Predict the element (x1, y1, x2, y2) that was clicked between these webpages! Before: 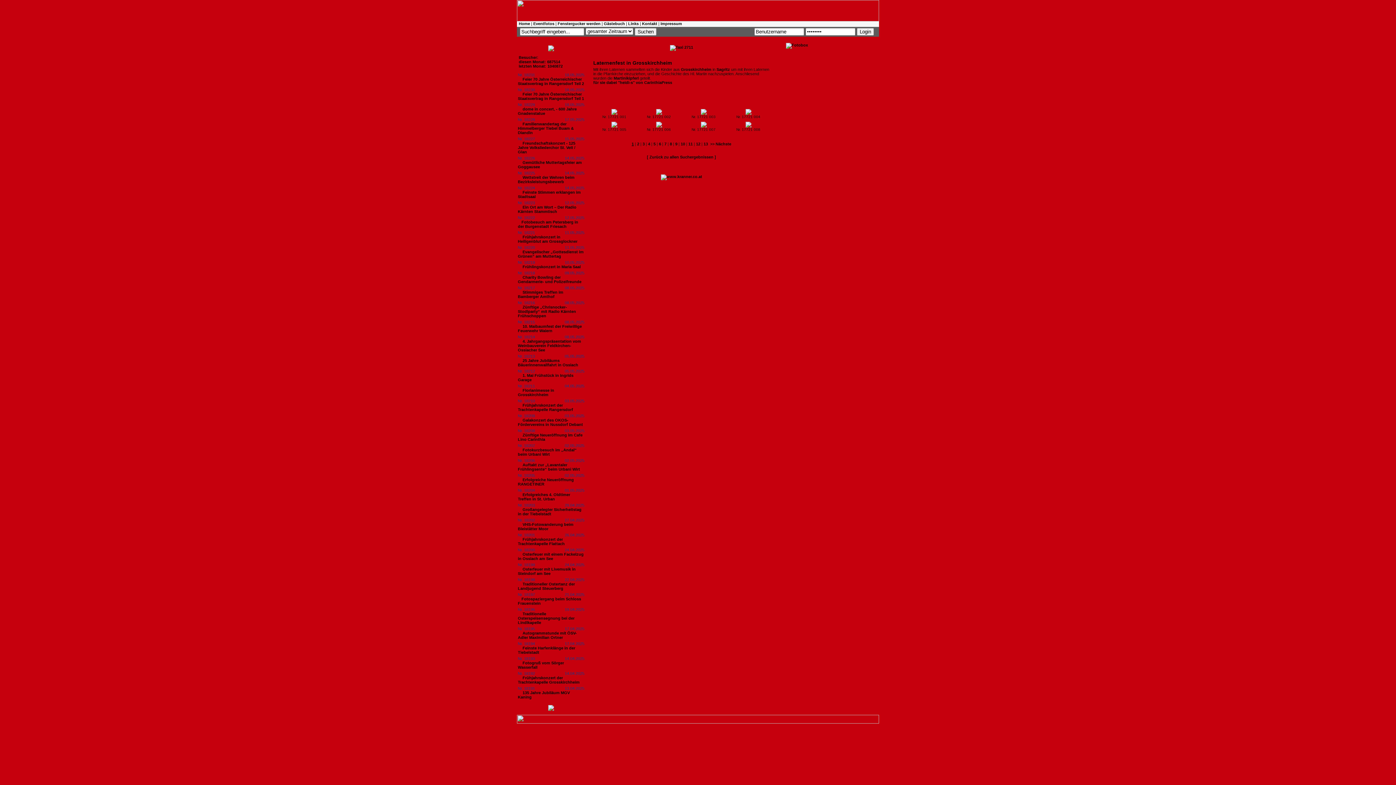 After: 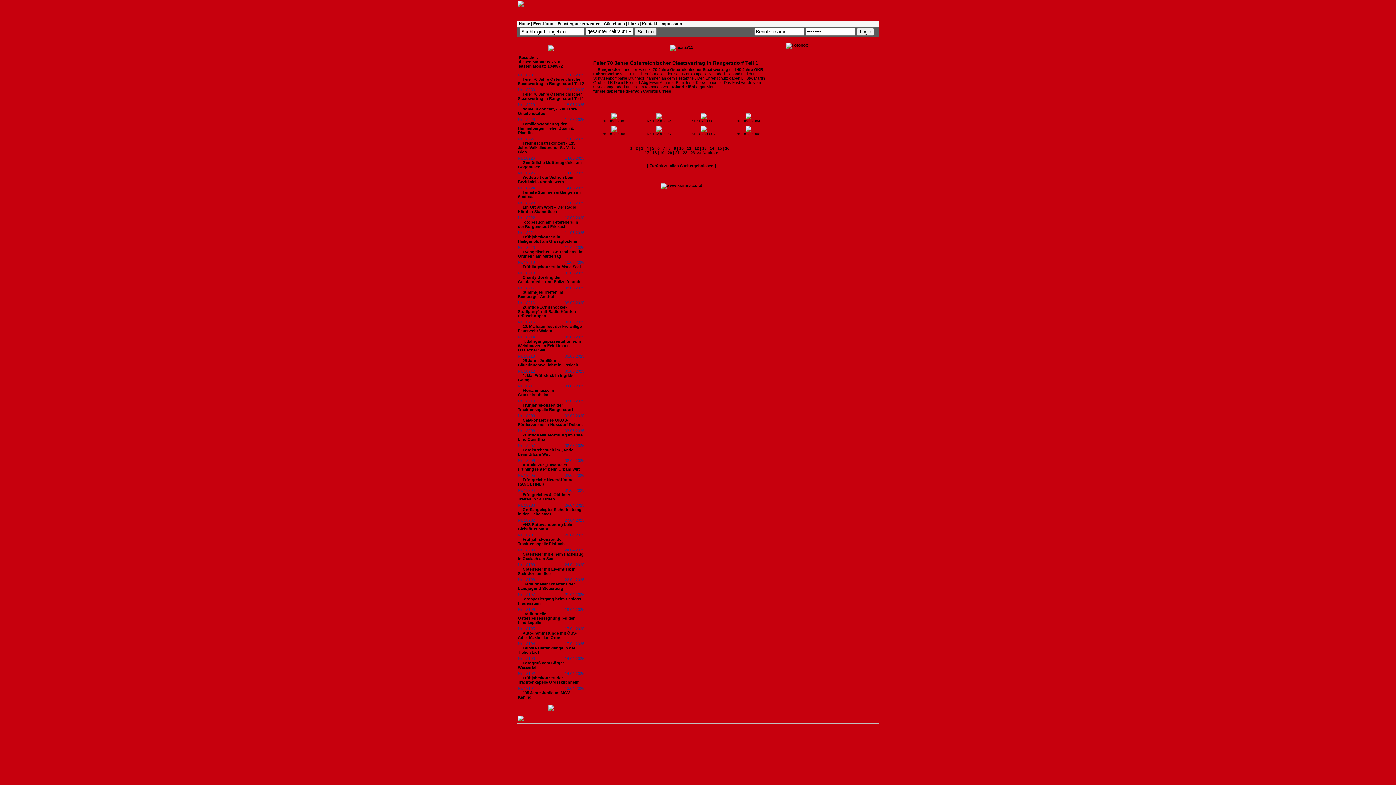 Action: label: Feier 70 Jahre Österreichischer Staatsvertrag in Rangersdorf Teil 1 bbox: (518, 92, 584, 100)